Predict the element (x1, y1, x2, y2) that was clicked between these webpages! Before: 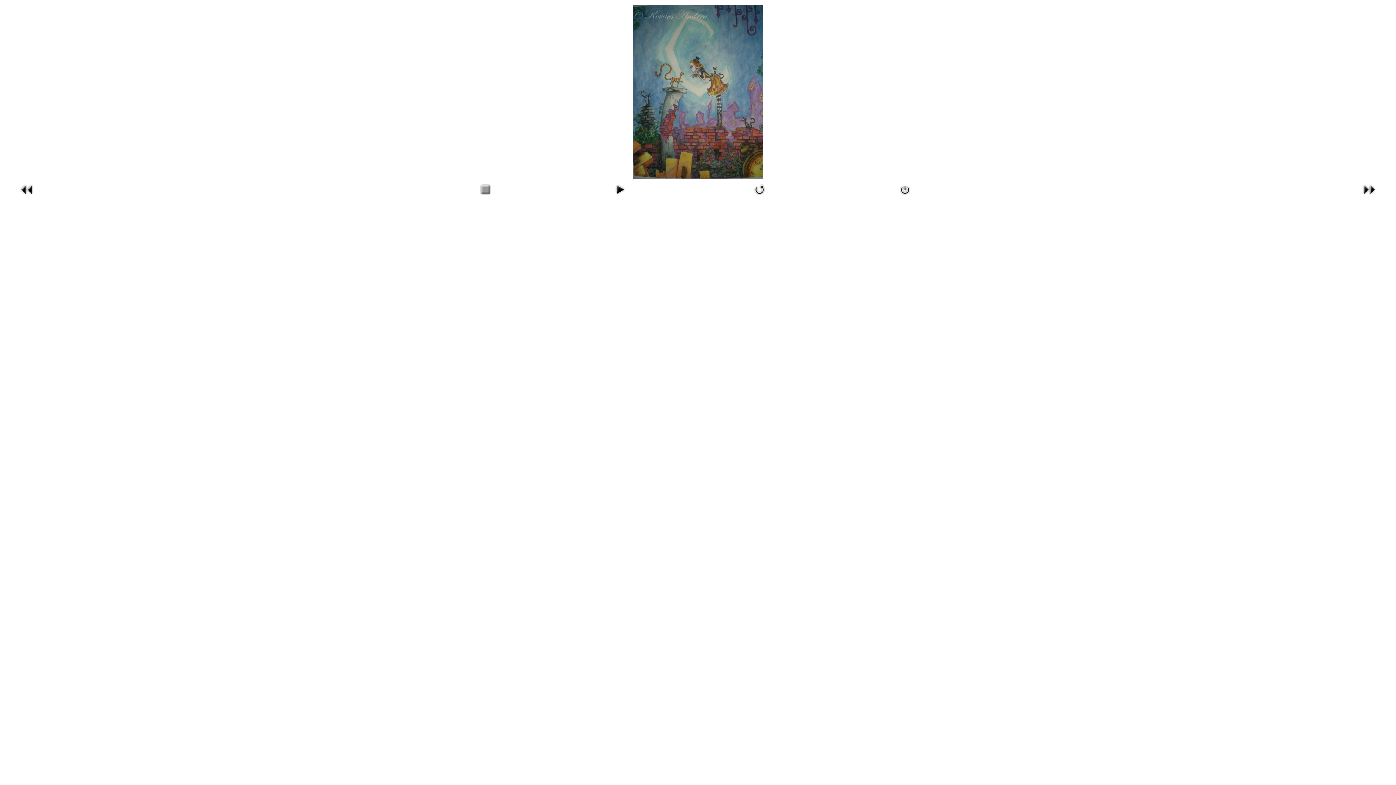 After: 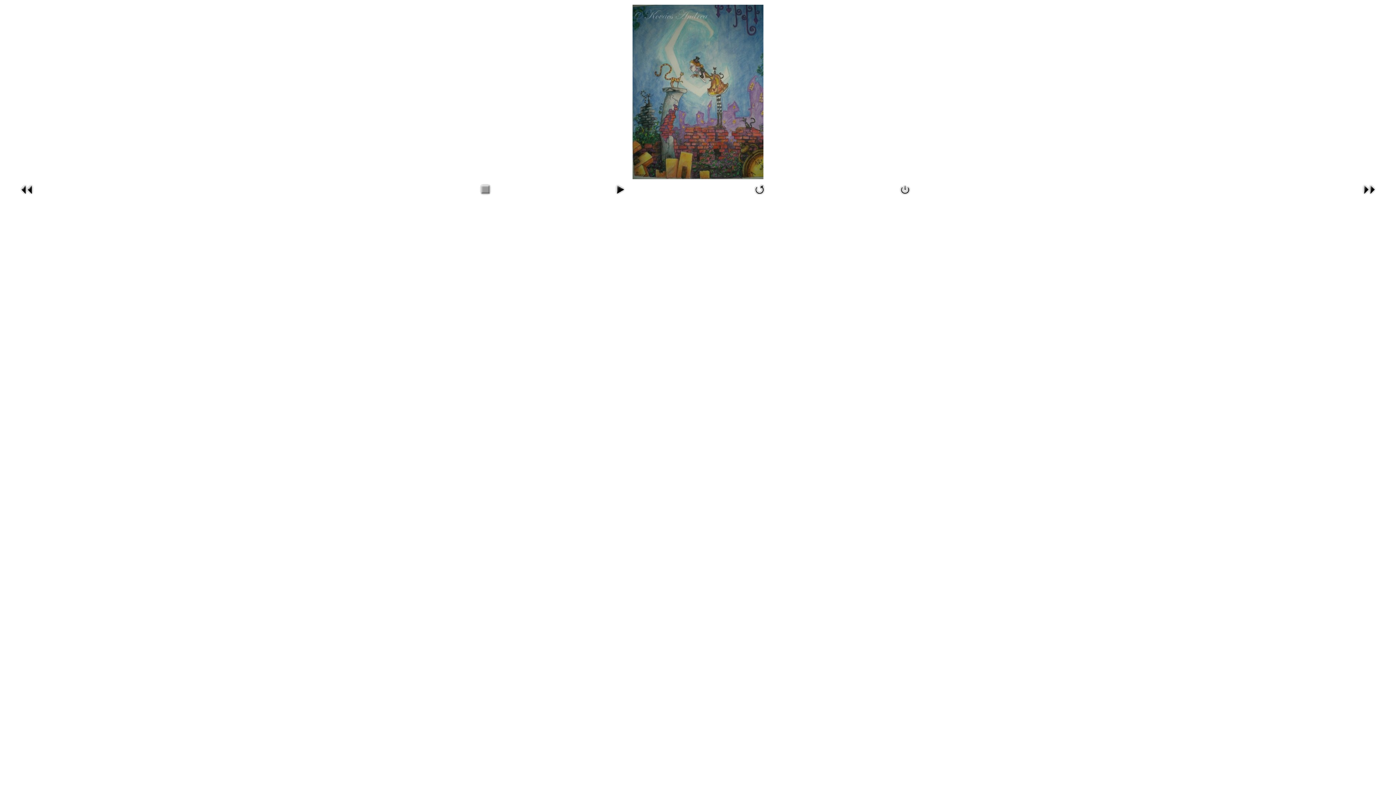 Action: bbox: (750, 193, 769, 199)